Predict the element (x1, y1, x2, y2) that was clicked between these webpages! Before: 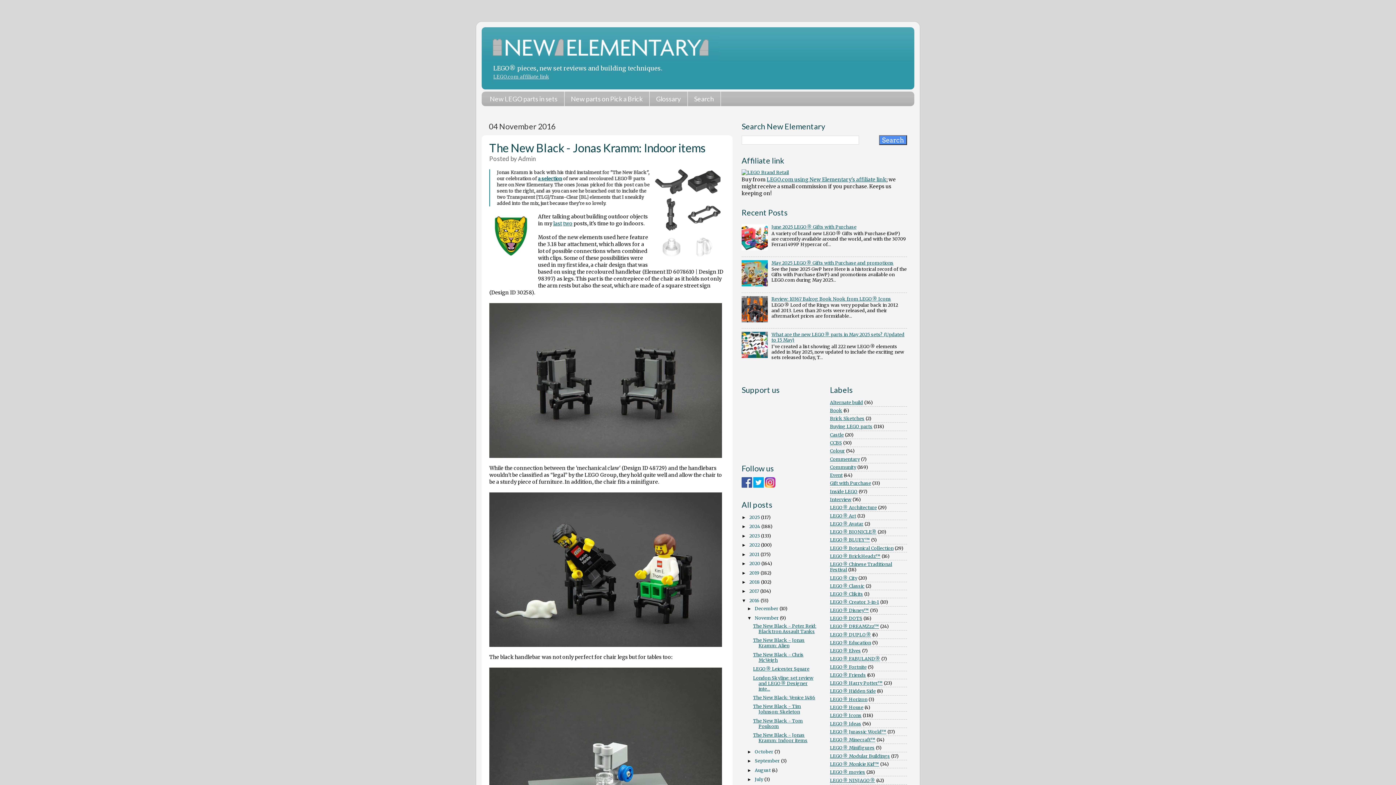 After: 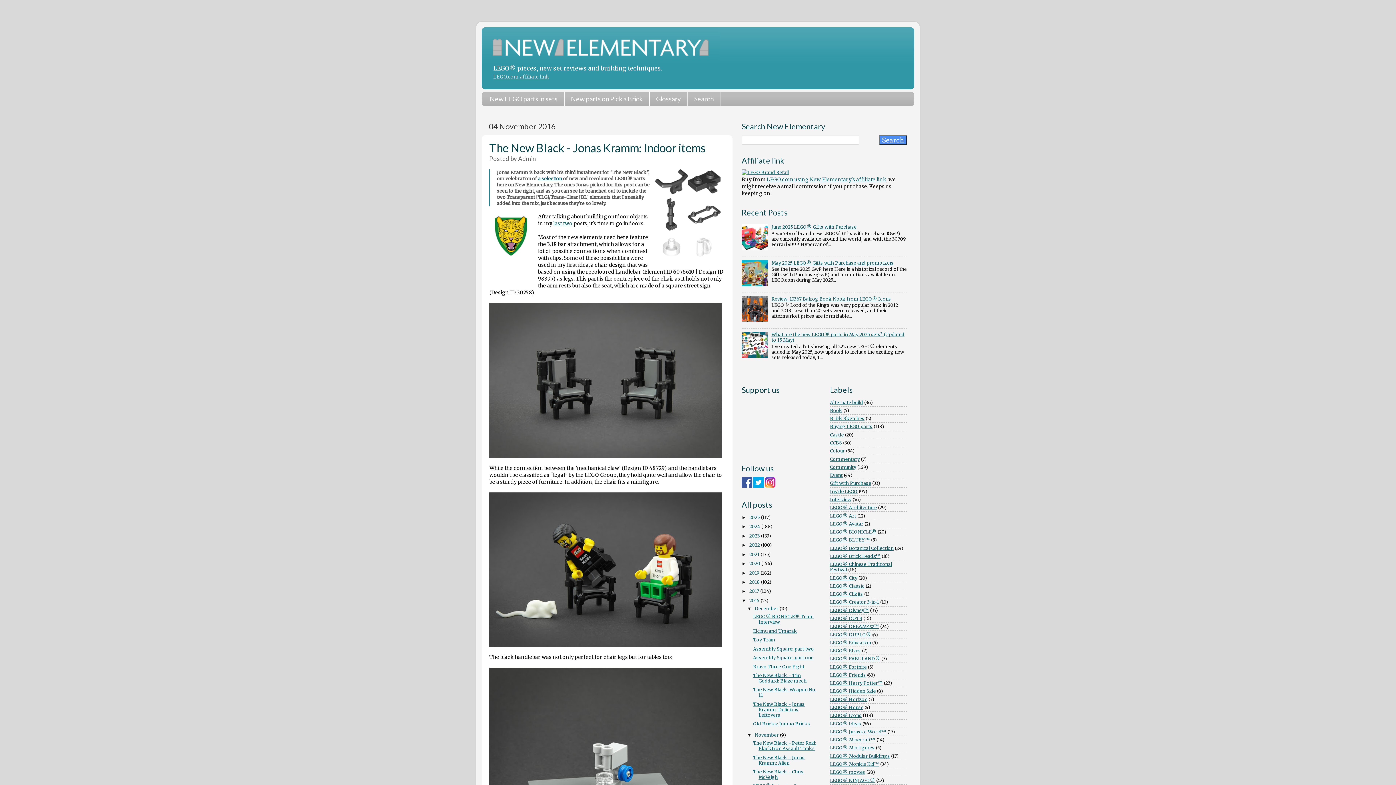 Action: bbox: (747, 606, 754, 611) label: ►  